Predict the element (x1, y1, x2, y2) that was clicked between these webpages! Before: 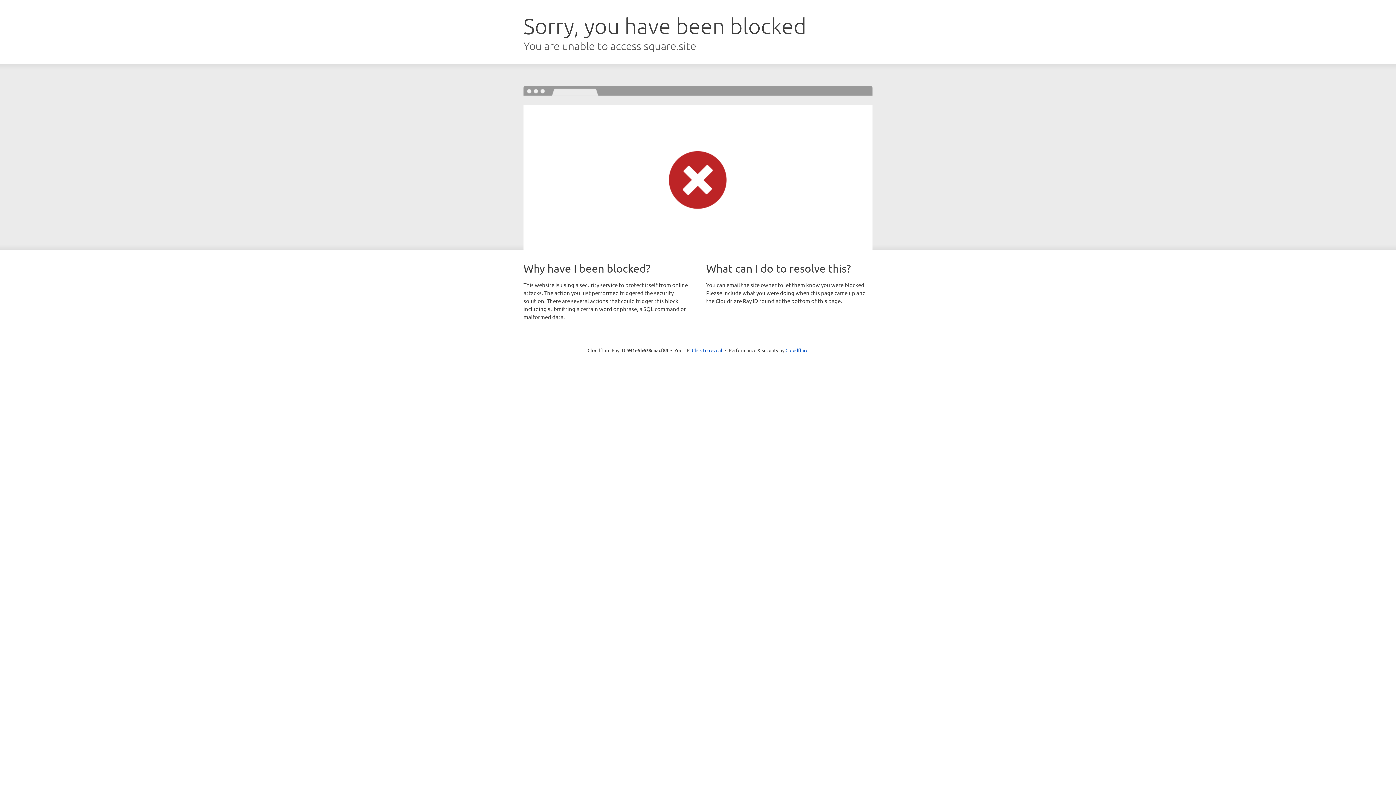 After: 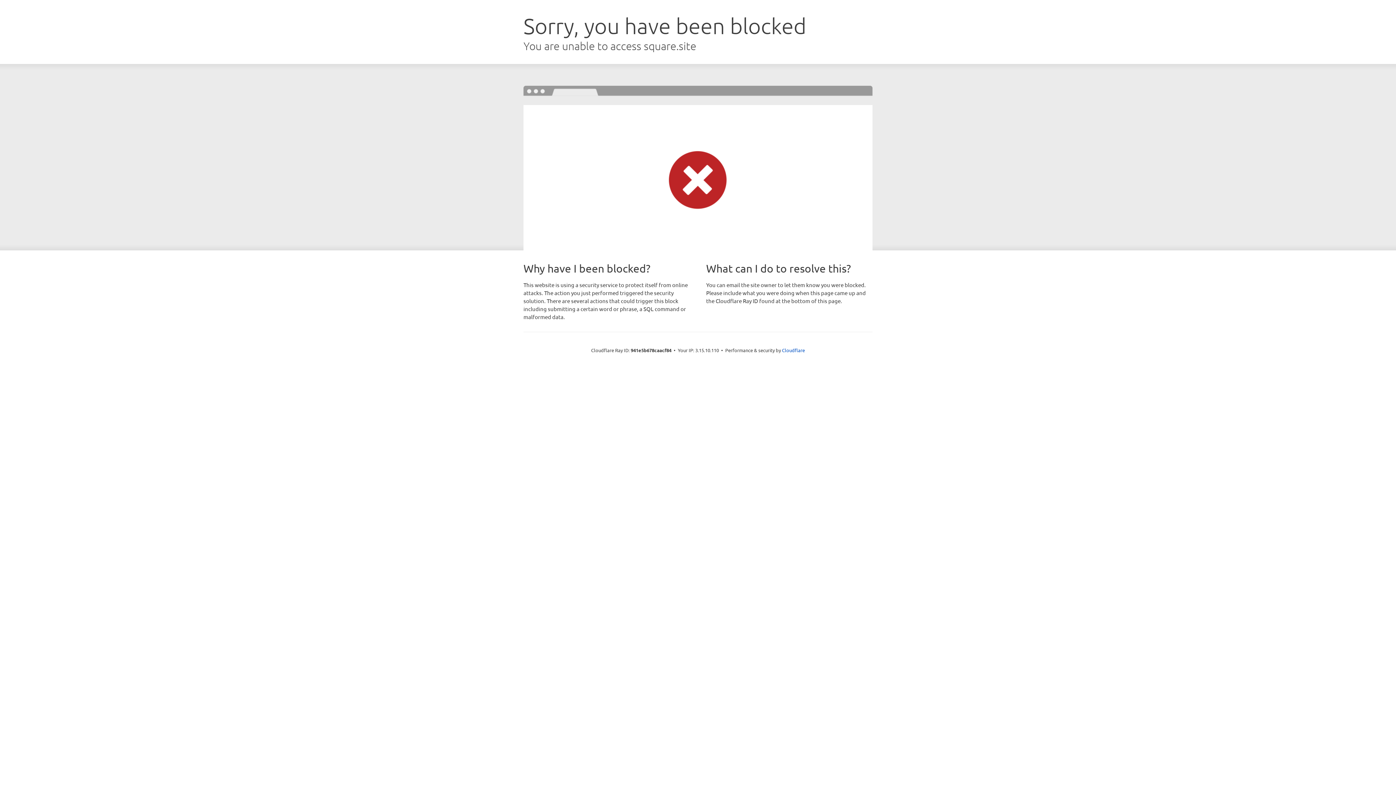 Action: label: Click to reveal bbox: (692, 346, 722, 353)